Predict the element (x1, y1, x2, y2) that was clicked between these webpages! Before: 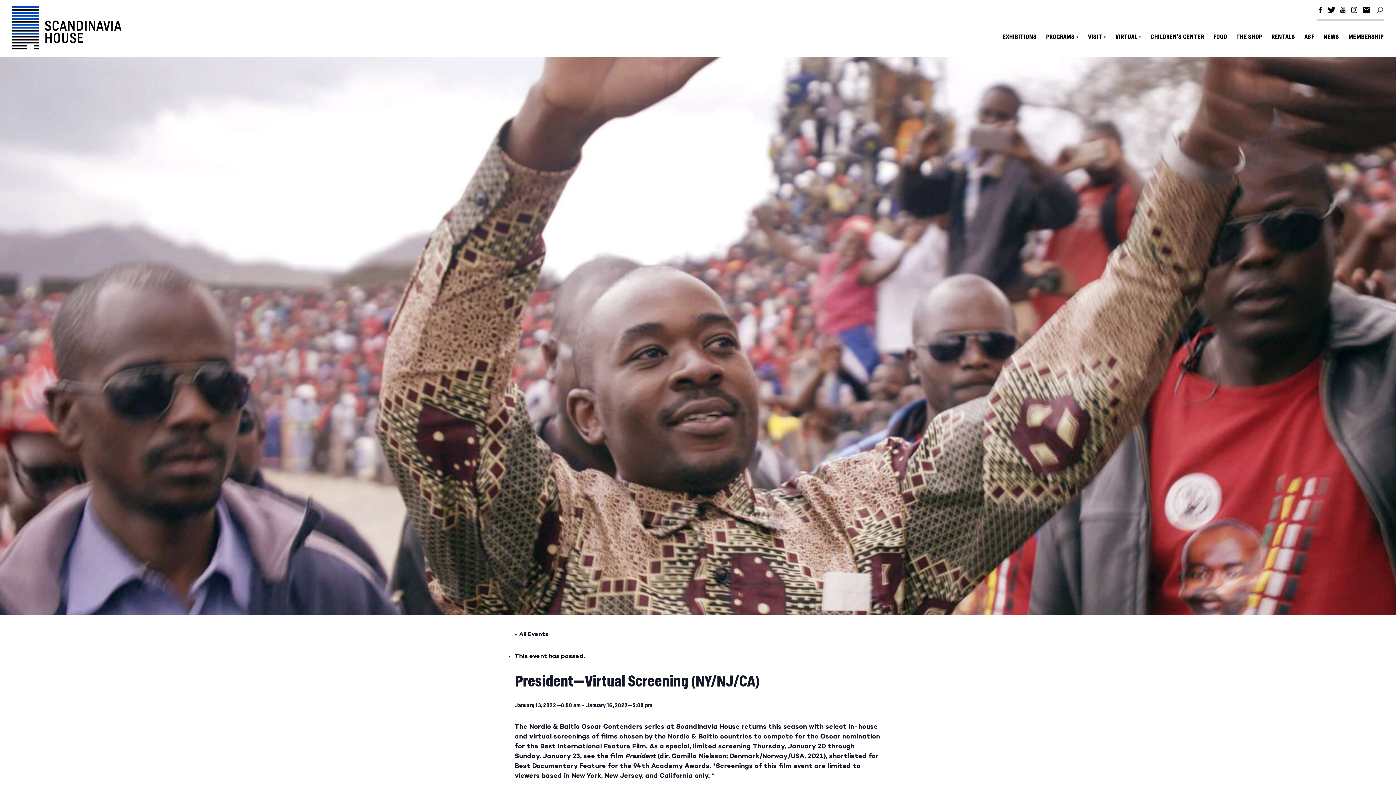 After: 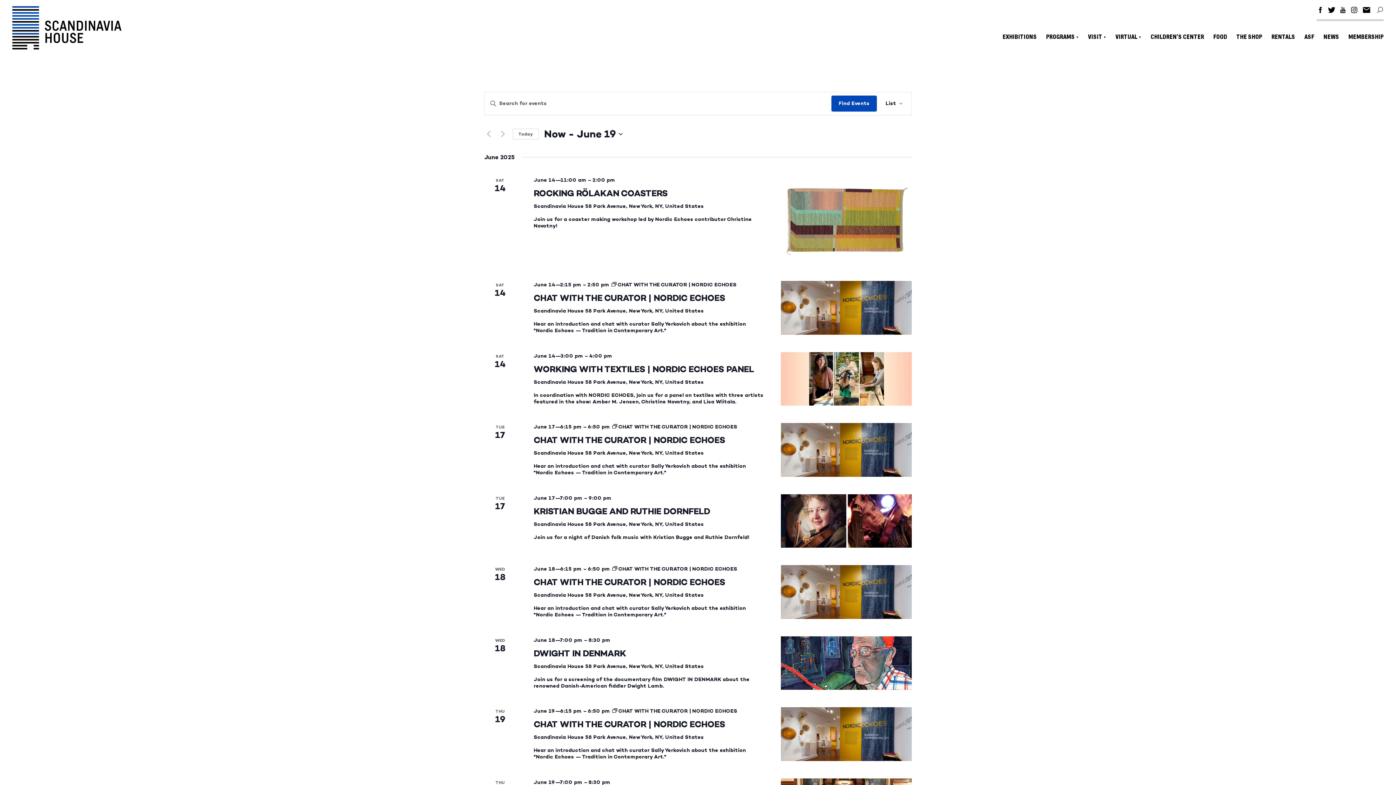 Action: label: « All Events bbox: (514, 631, 548, 637)